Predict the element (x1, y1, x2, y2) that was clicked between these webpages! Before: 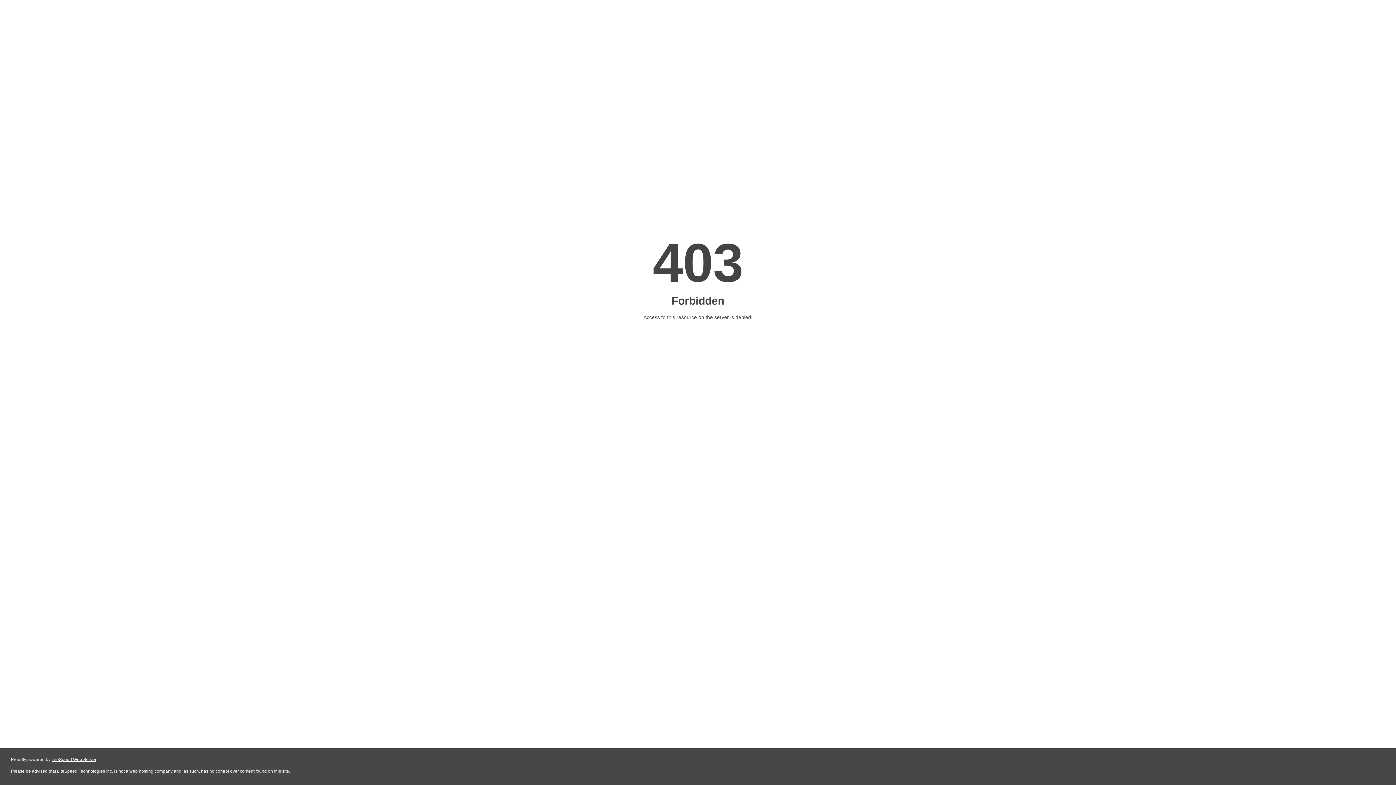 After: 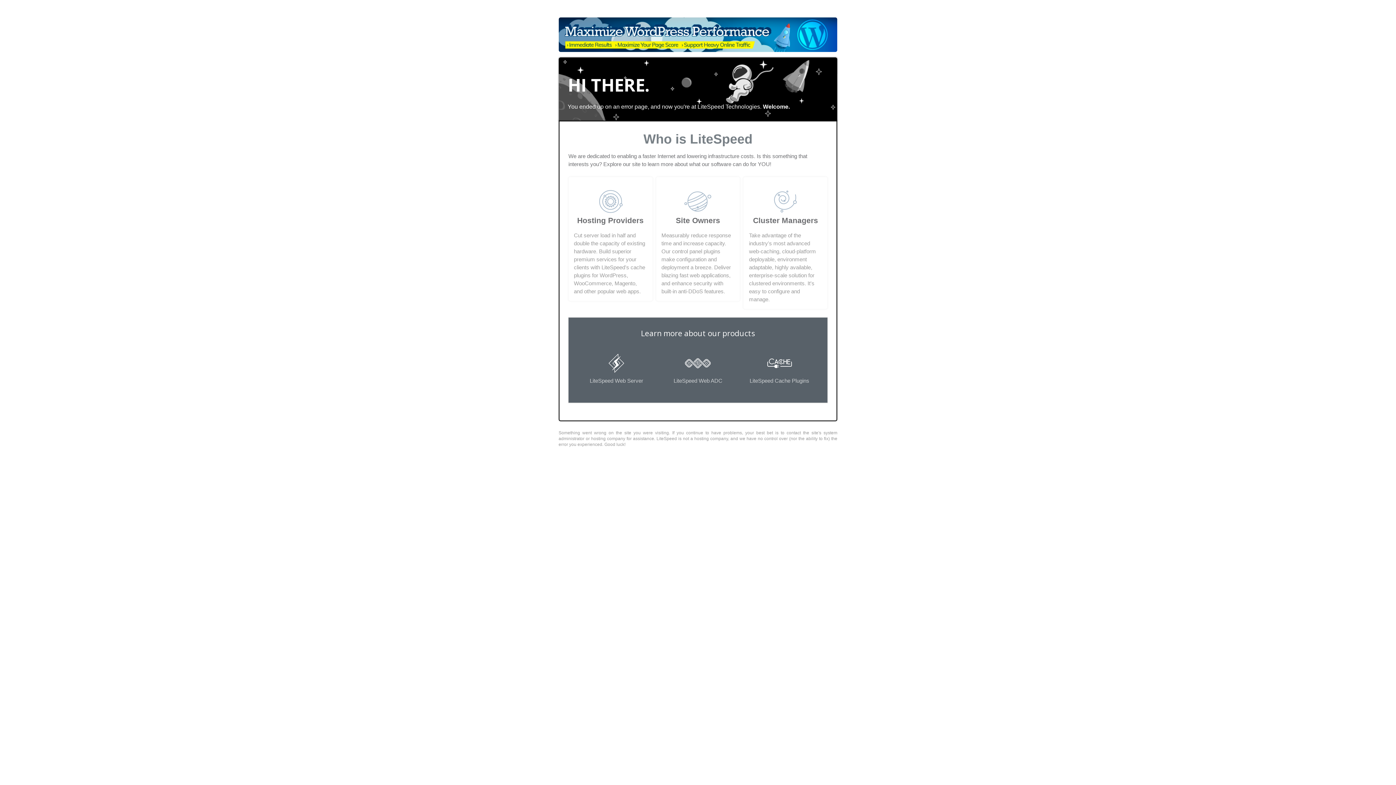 Action: label: LiteSpeed Web Server bbox: (51, 757, 96, 762)